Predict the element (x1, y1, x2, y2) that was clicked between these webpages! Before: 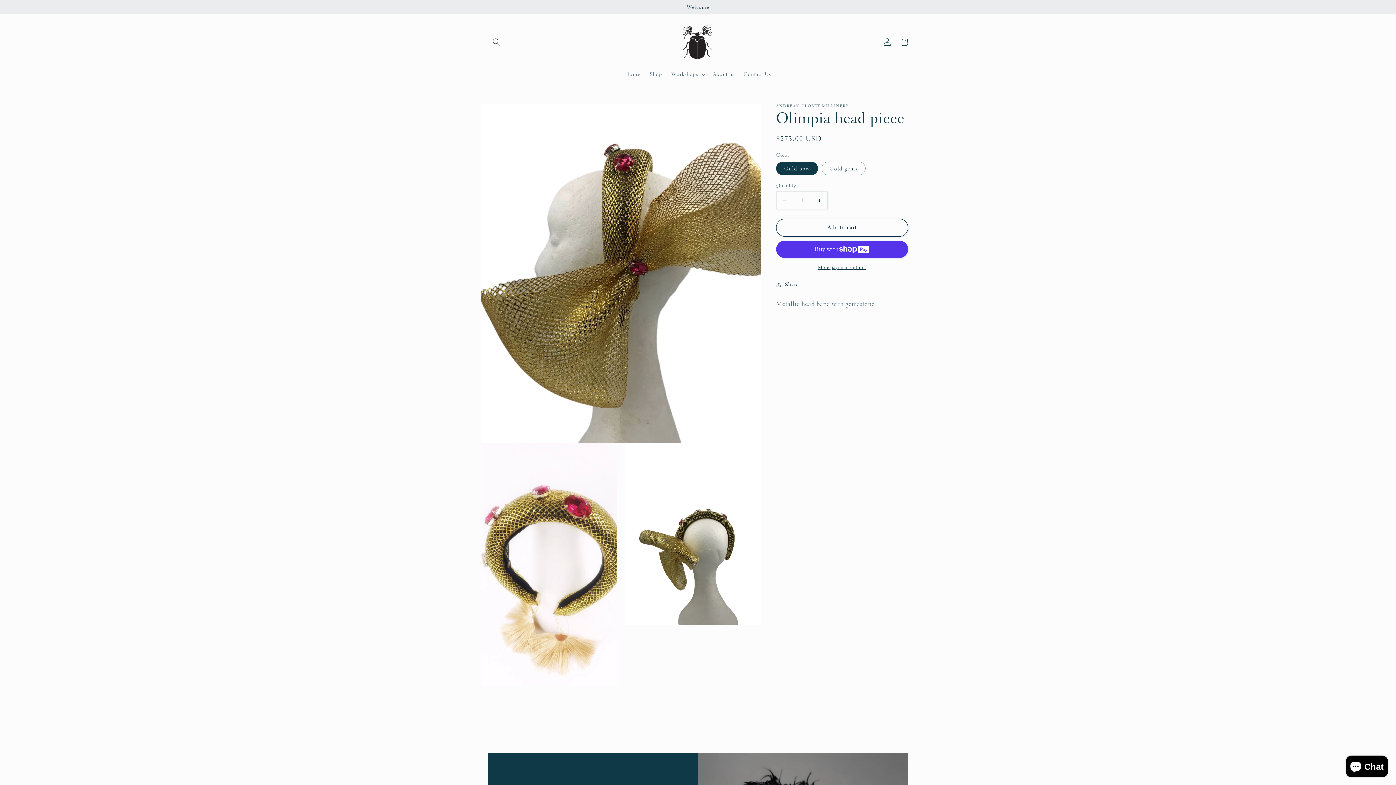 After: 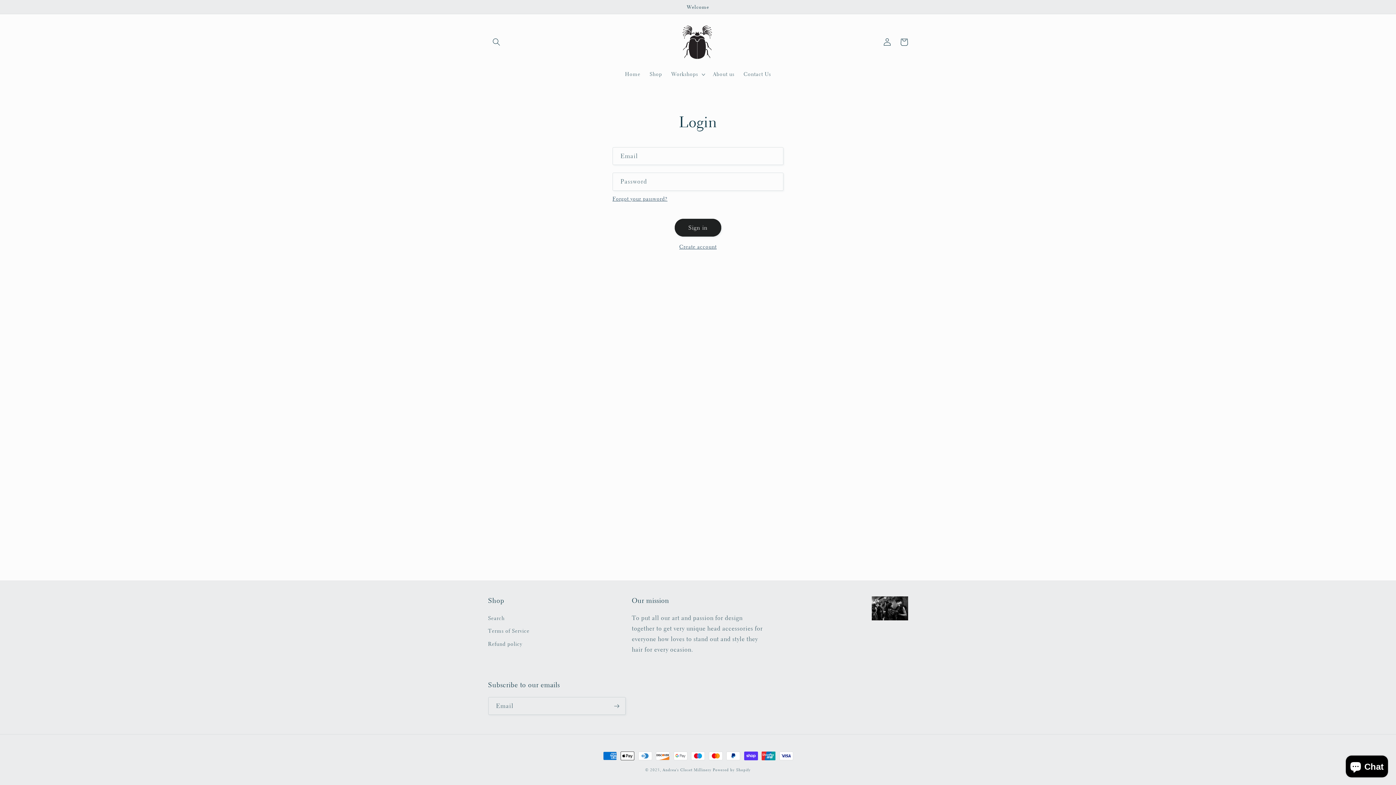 Action: label: Log in bbox: (879, 33, 895, 50)